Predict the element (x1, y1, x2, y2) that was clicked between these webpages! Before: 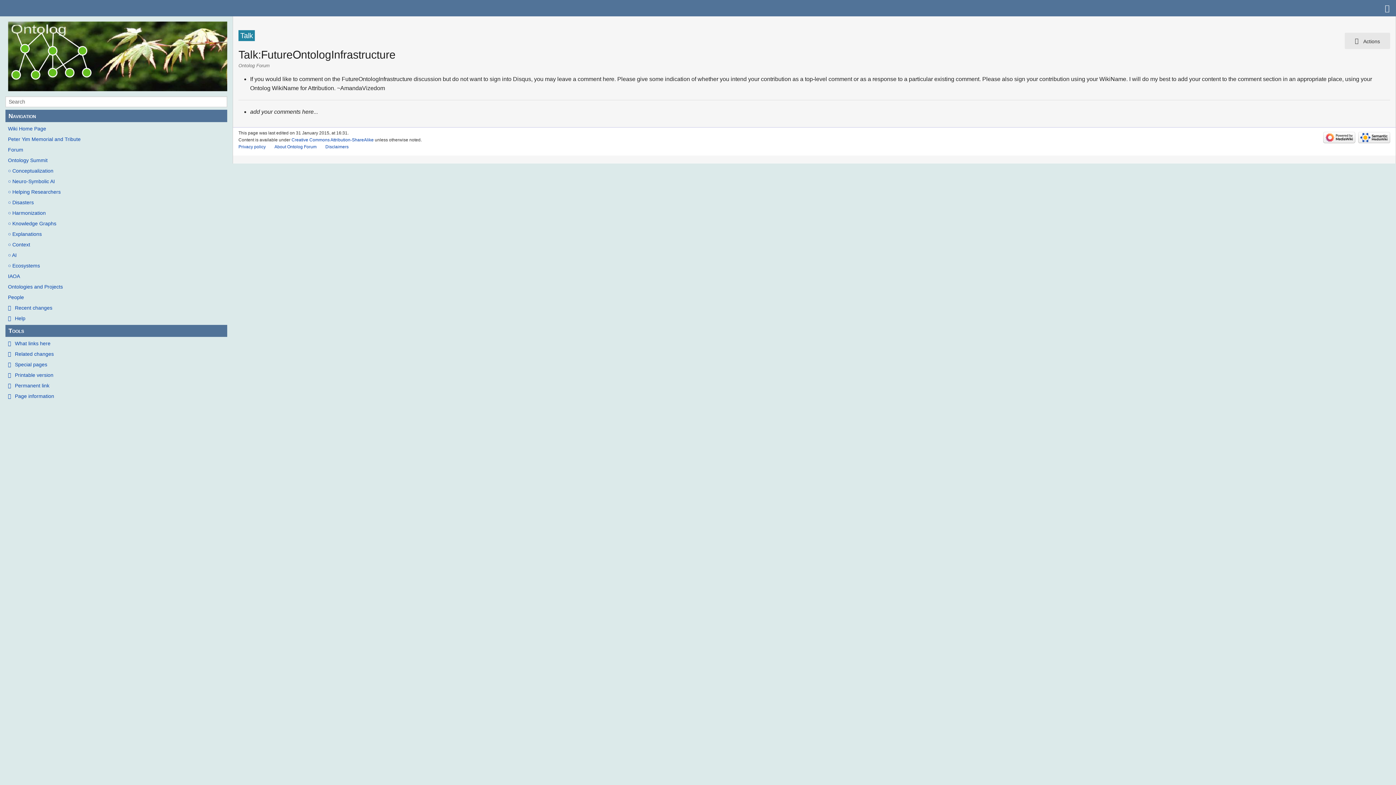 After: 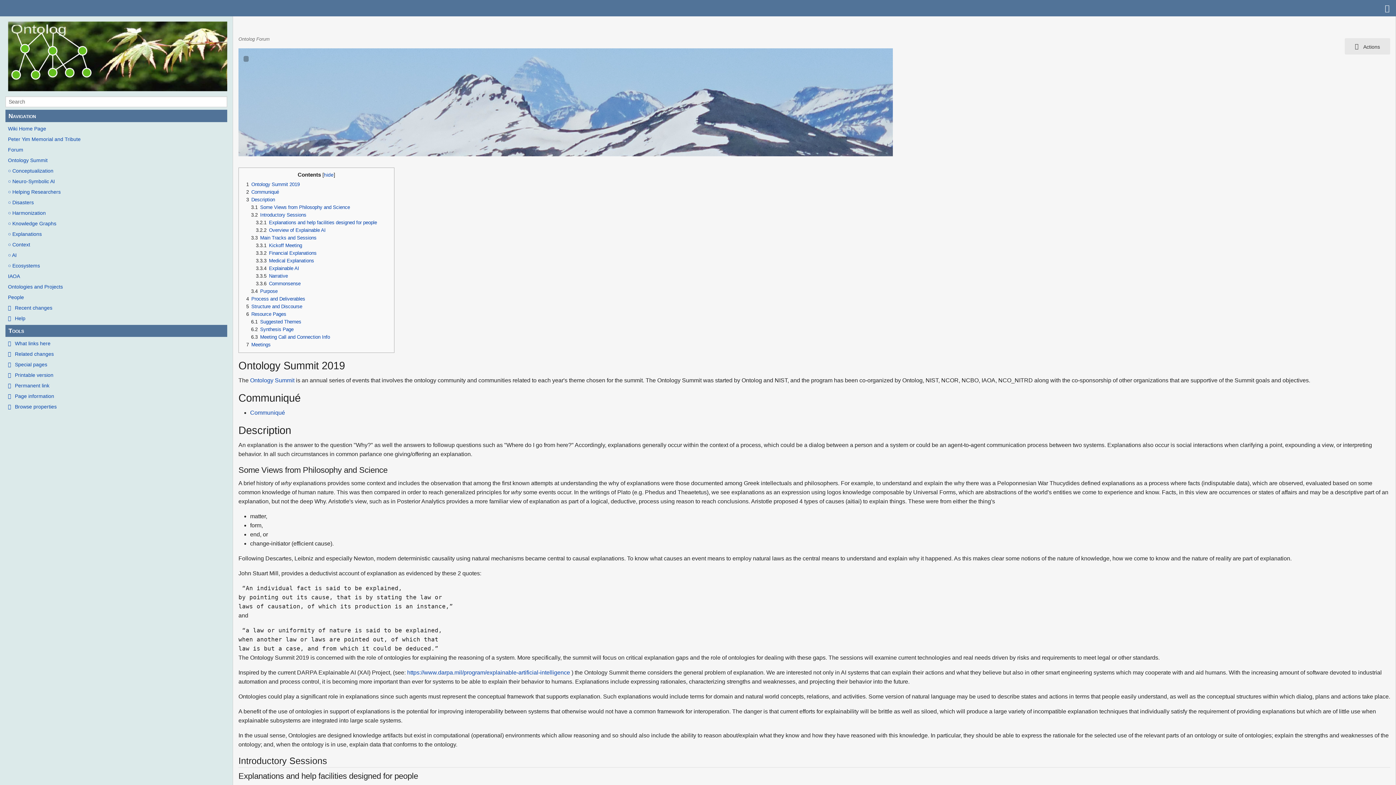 Action: bbox: (5, 230, 227, 238) label: ○ Explanations